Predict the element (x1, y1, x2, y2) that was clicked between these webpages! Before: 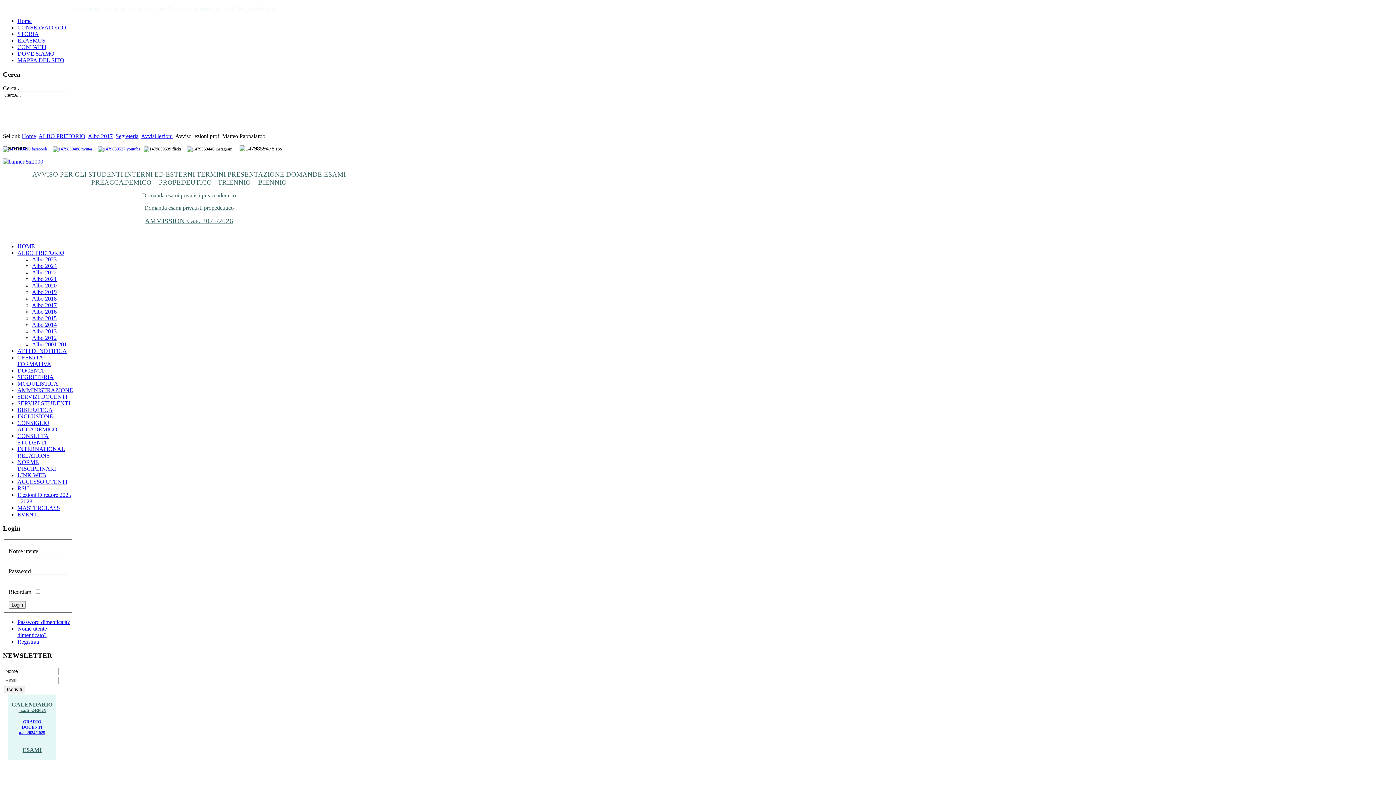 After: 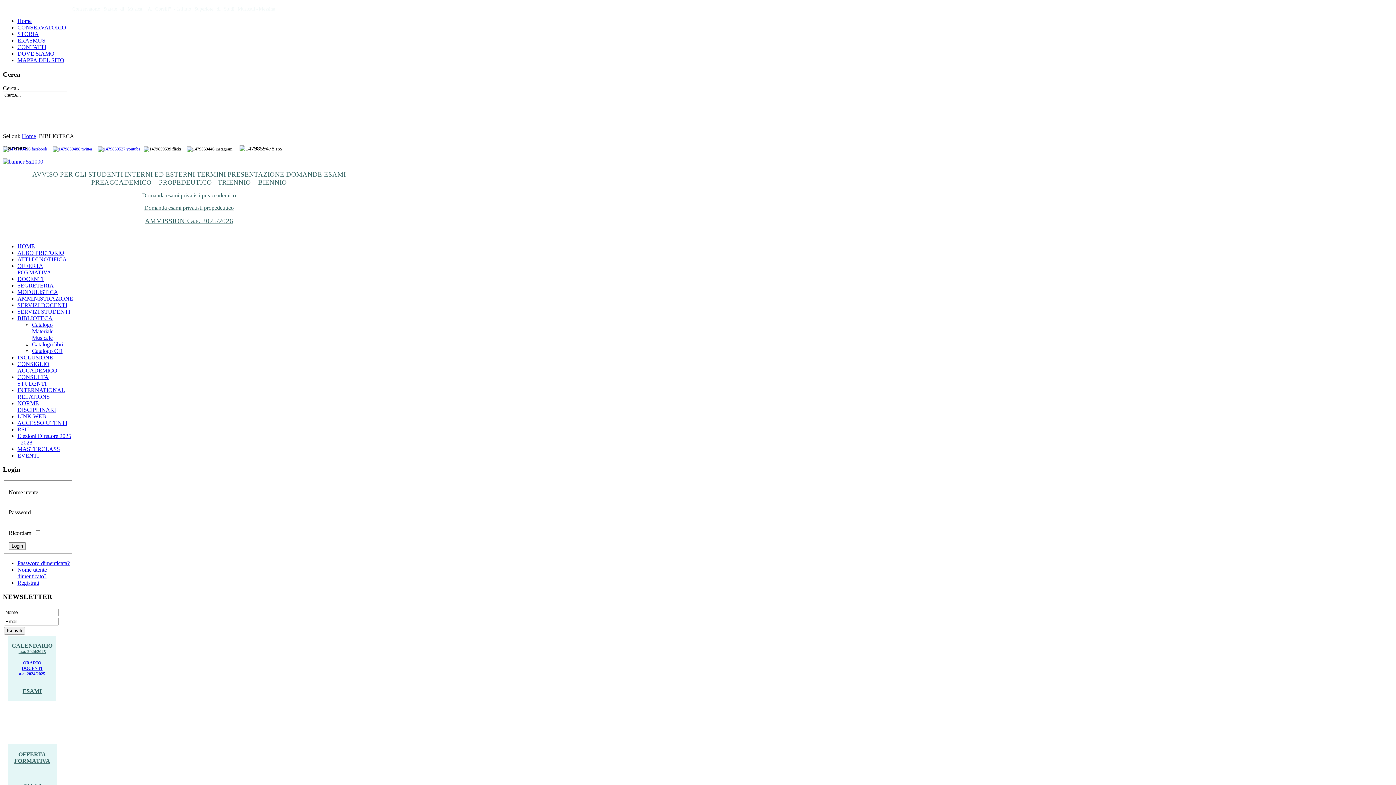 Action: bbox: (17, 406, 52, 412) label: BIBLIOTECA